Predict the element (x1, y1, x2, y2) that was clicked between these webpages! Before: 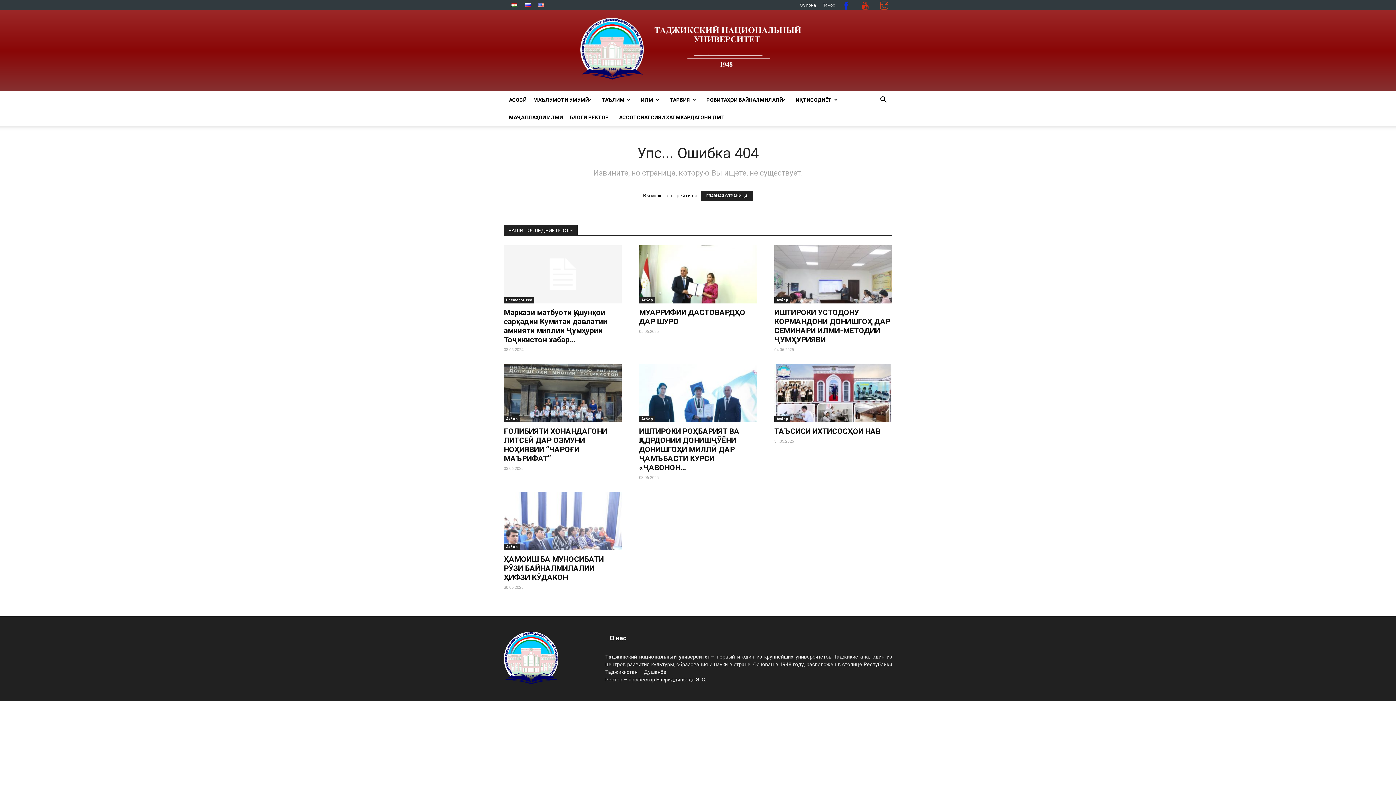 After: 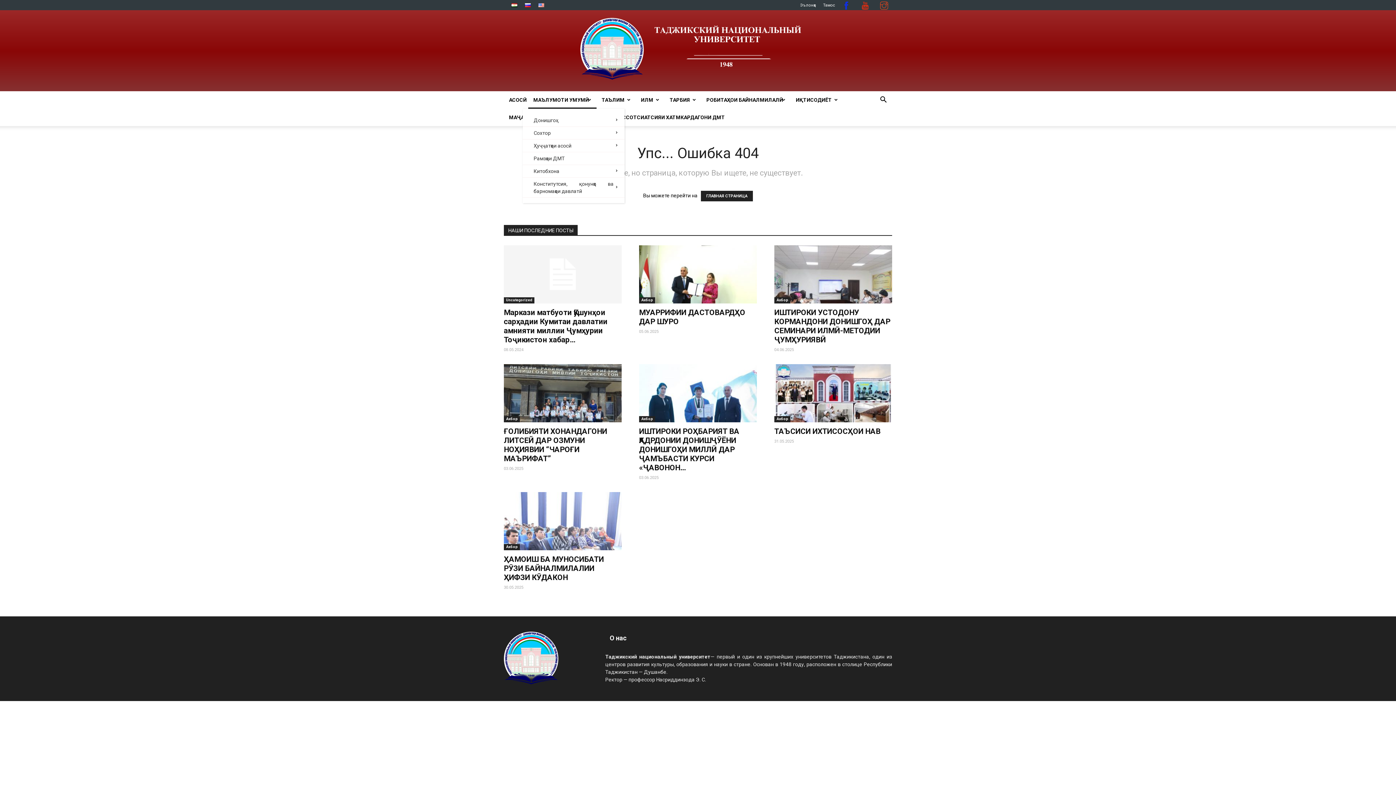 Action: bbox: (528, 91, 596, 108) label: МАЪЛУМОТИ УМУМӢ